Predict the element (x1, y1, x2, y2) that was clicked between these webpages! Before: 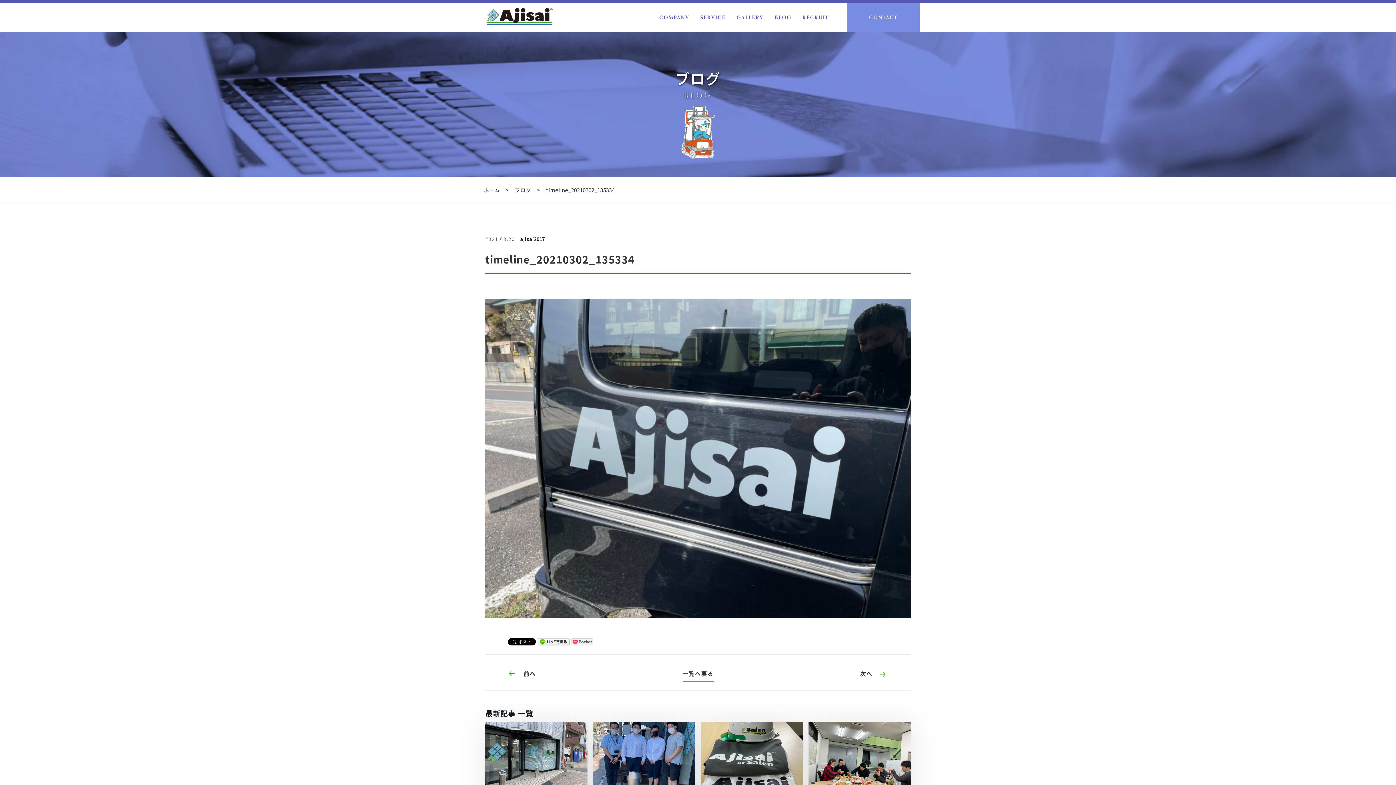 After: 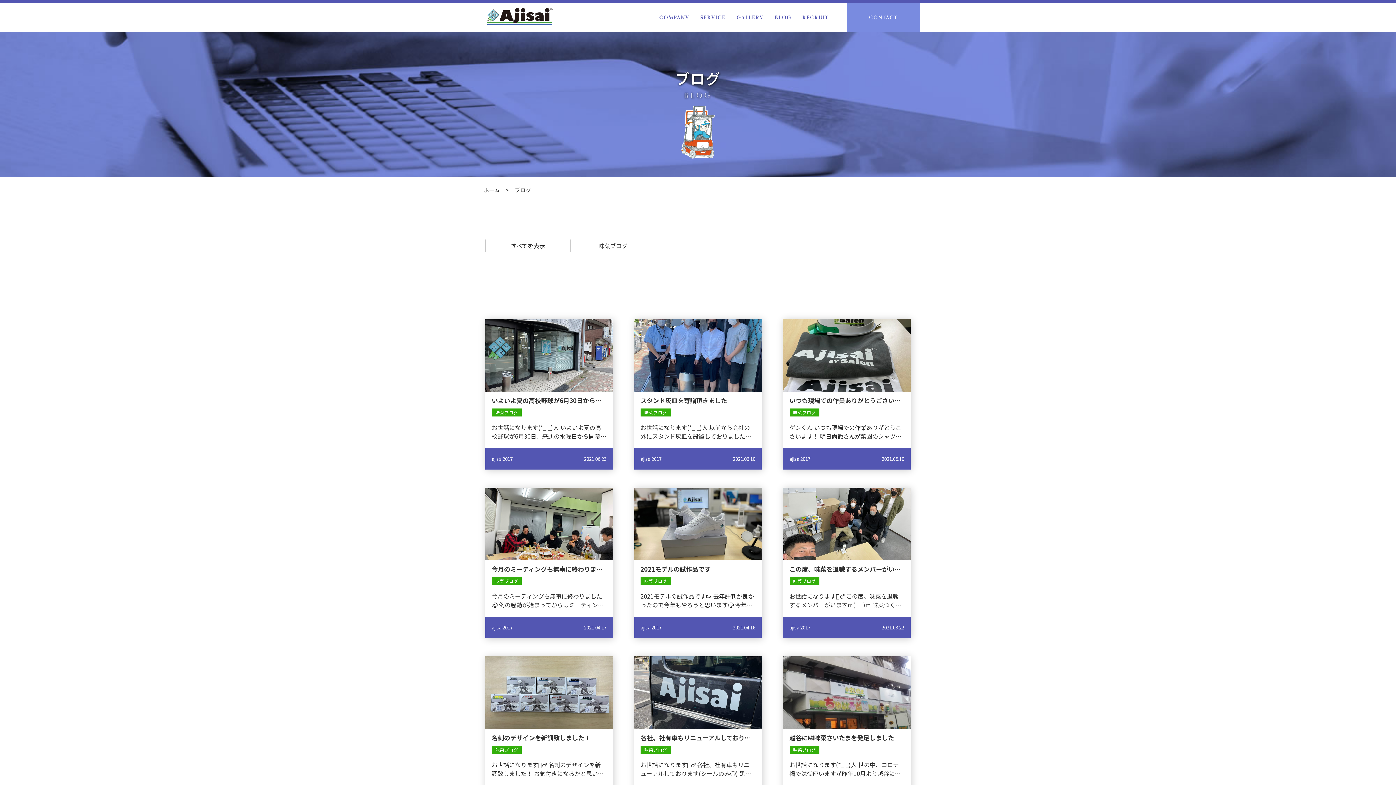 Action: label: 一覧へ戻る bbox: (682, 669, 713, 682)